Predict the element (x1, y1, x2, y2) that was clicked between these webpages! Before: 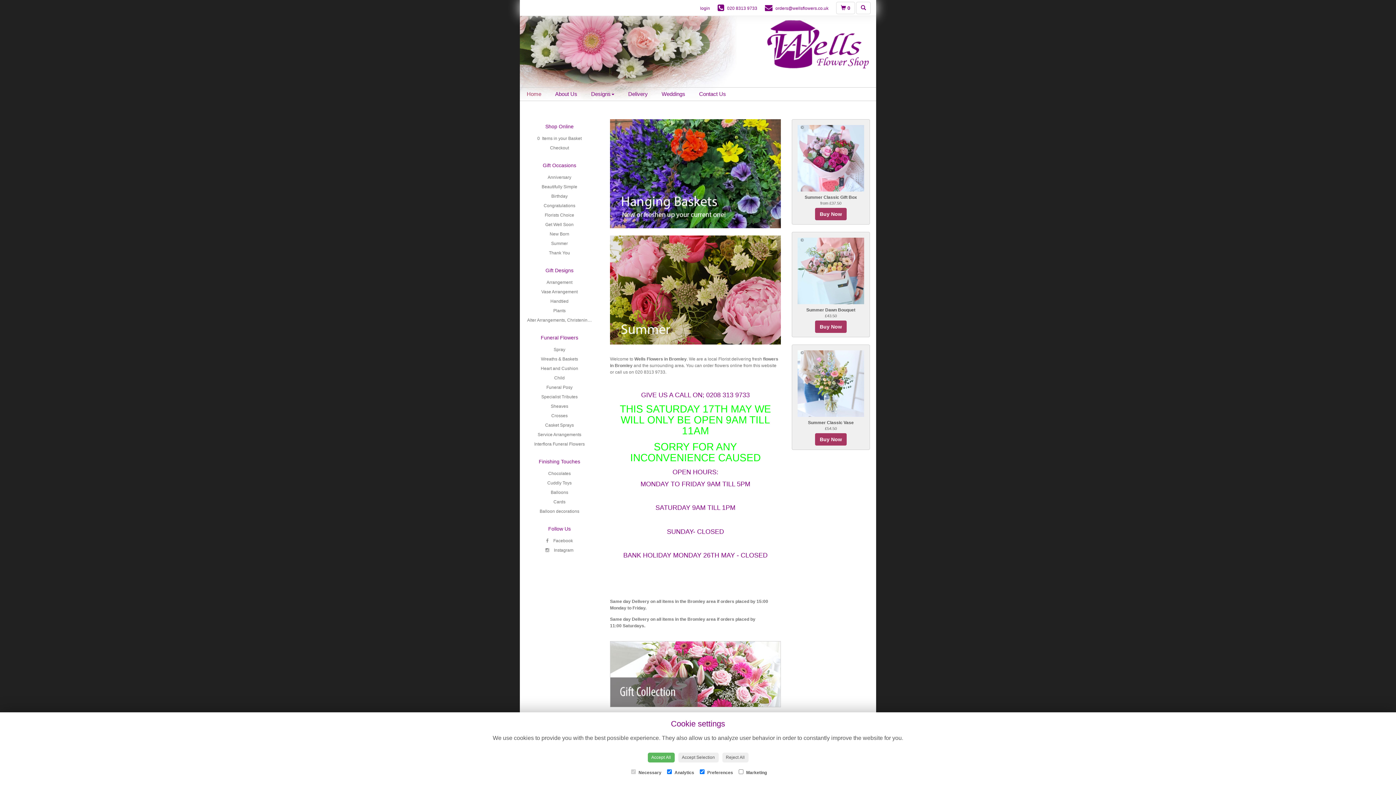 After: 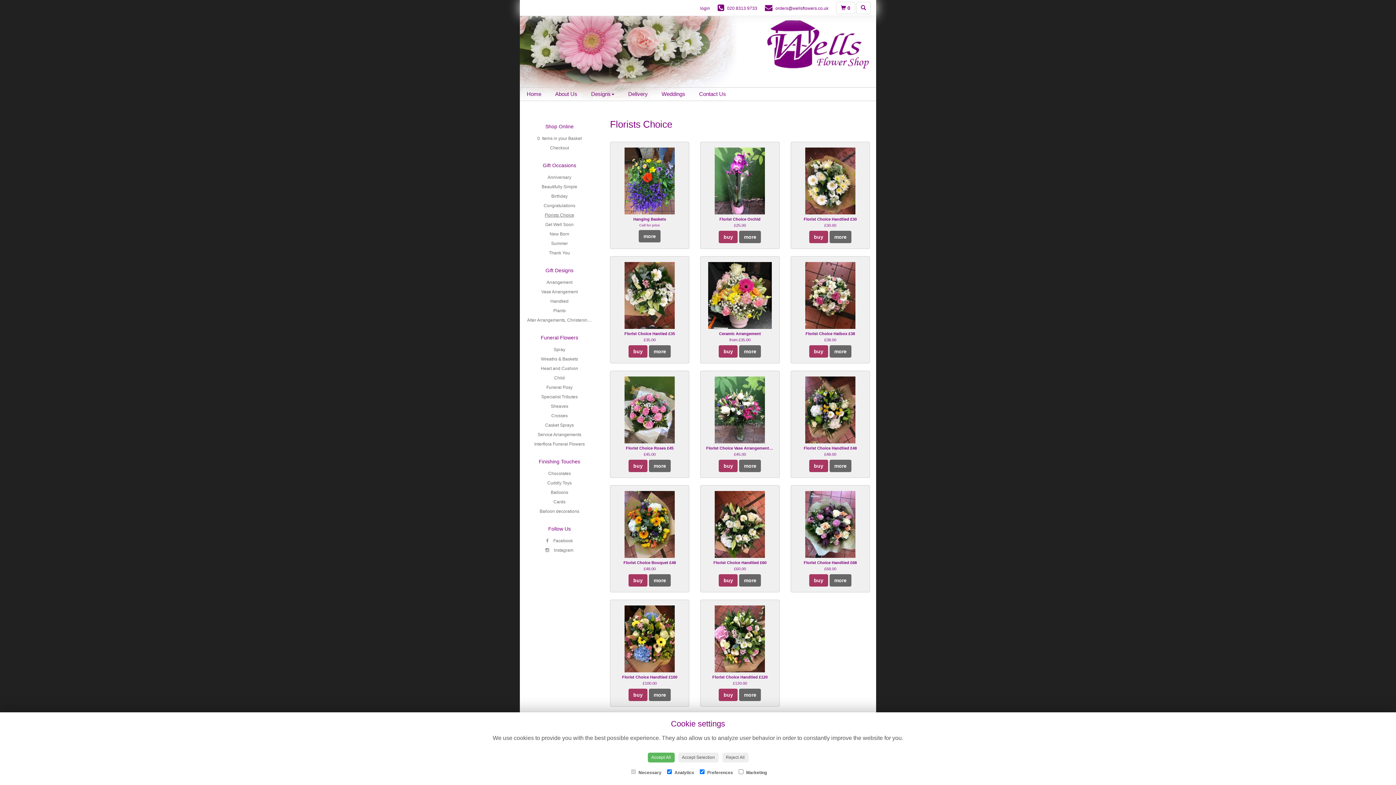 Action: label: Florists Choice bbox: (544, 212, 574, 217)